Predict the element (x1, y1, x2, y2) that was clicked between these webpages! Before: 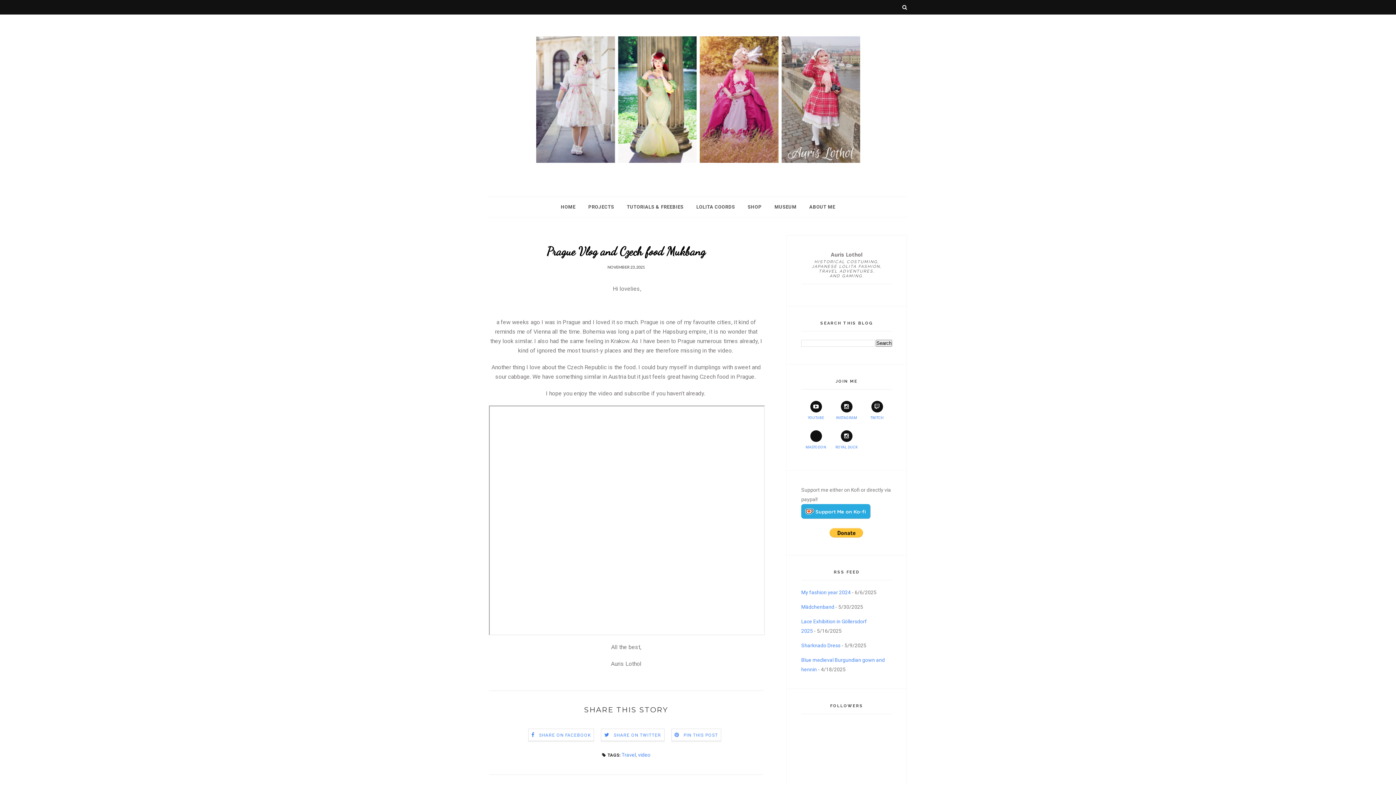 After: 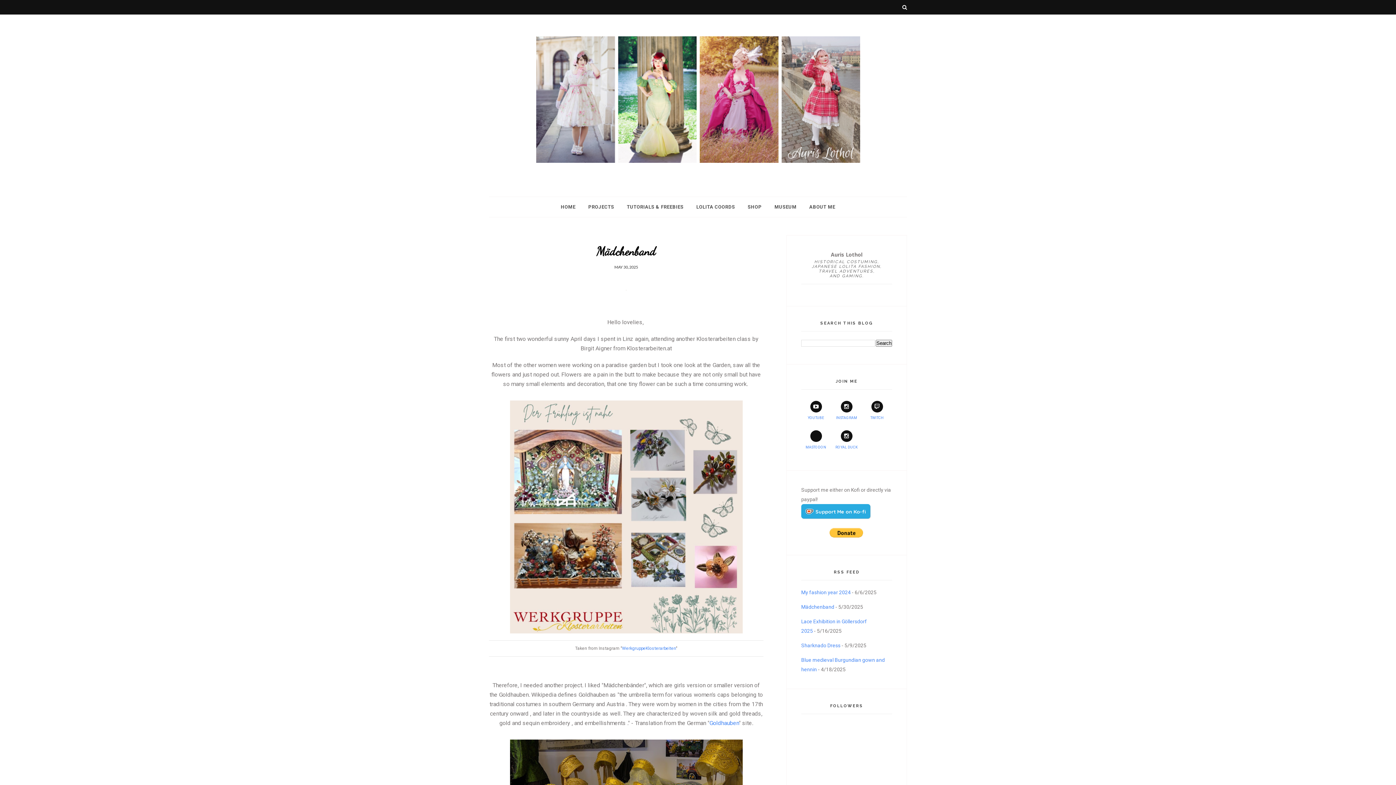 Action: label: Mädchenband bbox: (801, 604, 834, 610)